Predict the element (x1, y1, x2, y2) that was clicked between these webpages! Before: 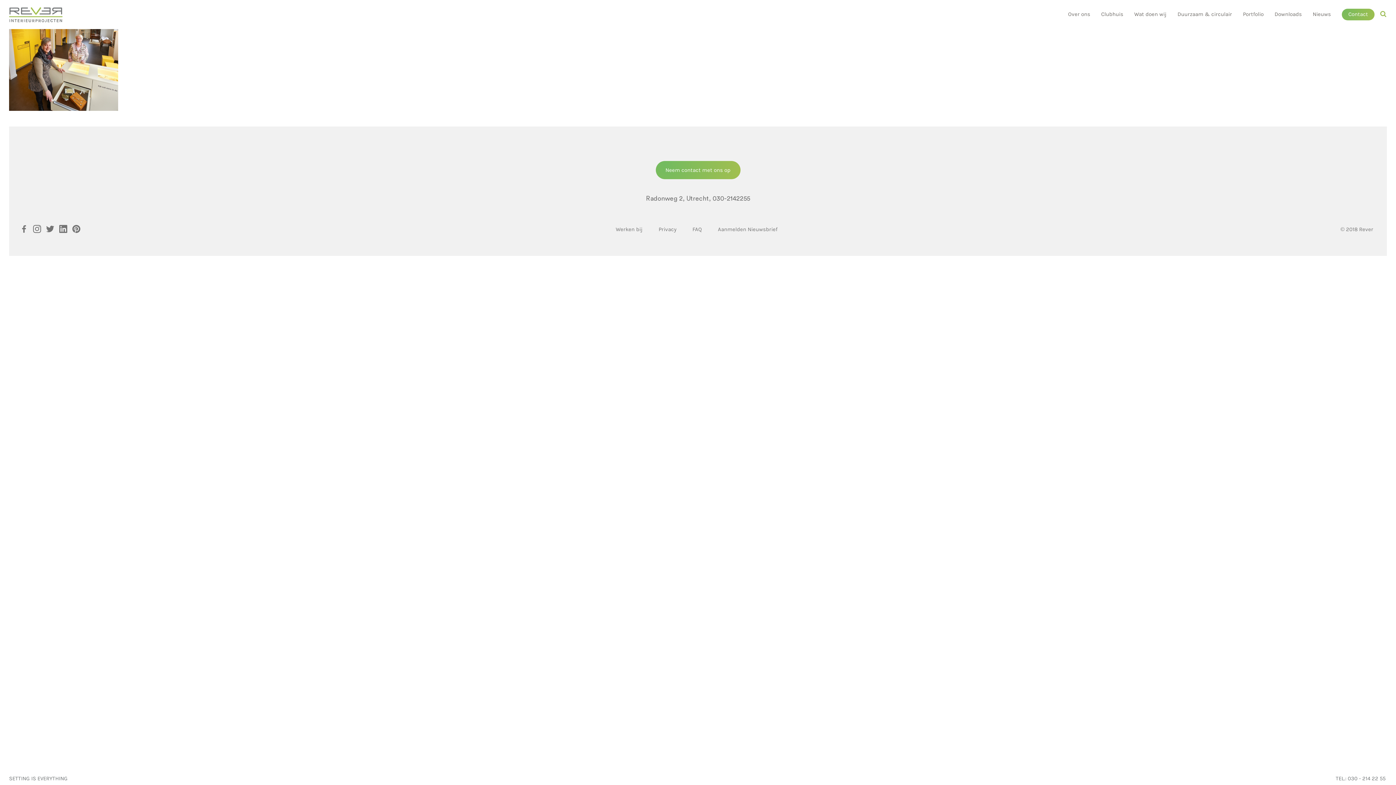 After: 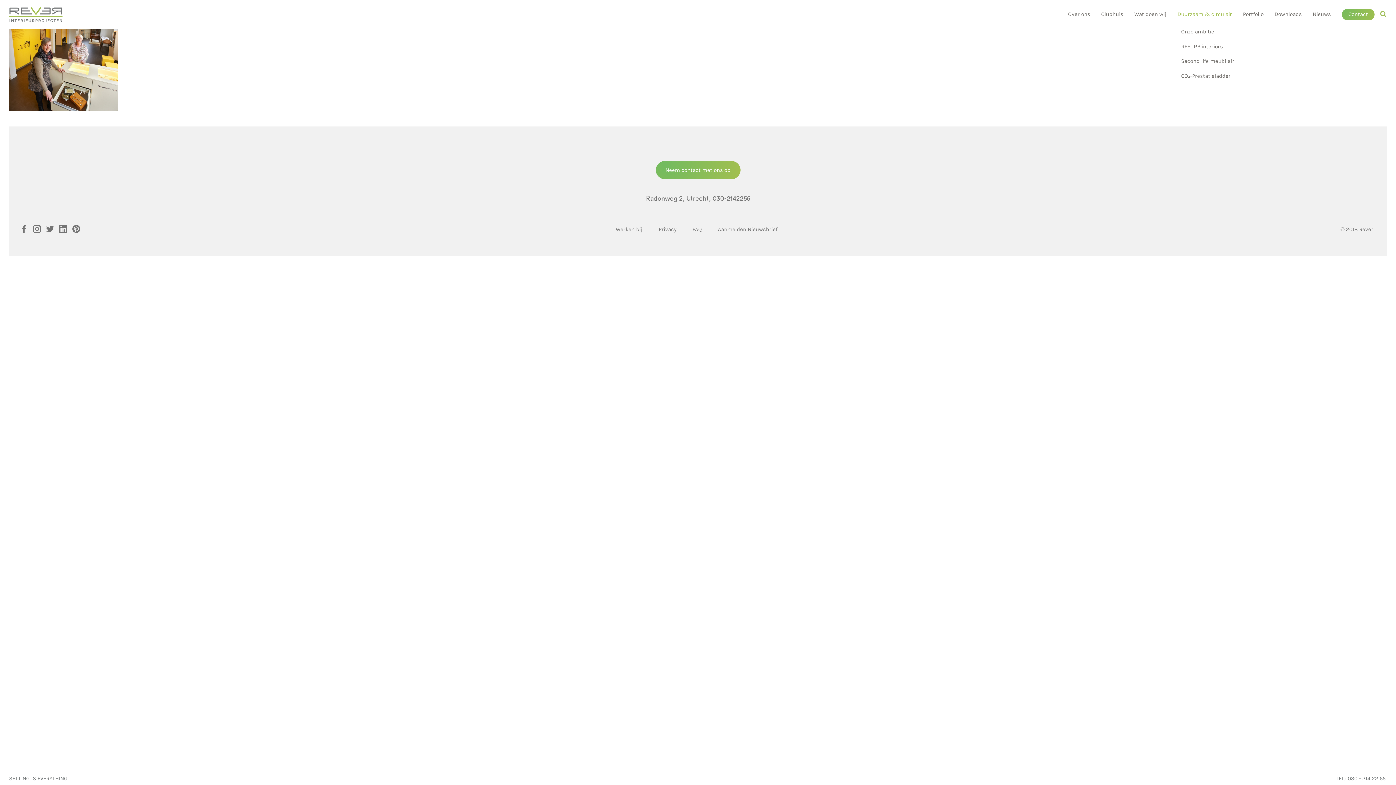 Action: label: Duurzaam & circulair bbox: (1177, 10, 1232, 25)